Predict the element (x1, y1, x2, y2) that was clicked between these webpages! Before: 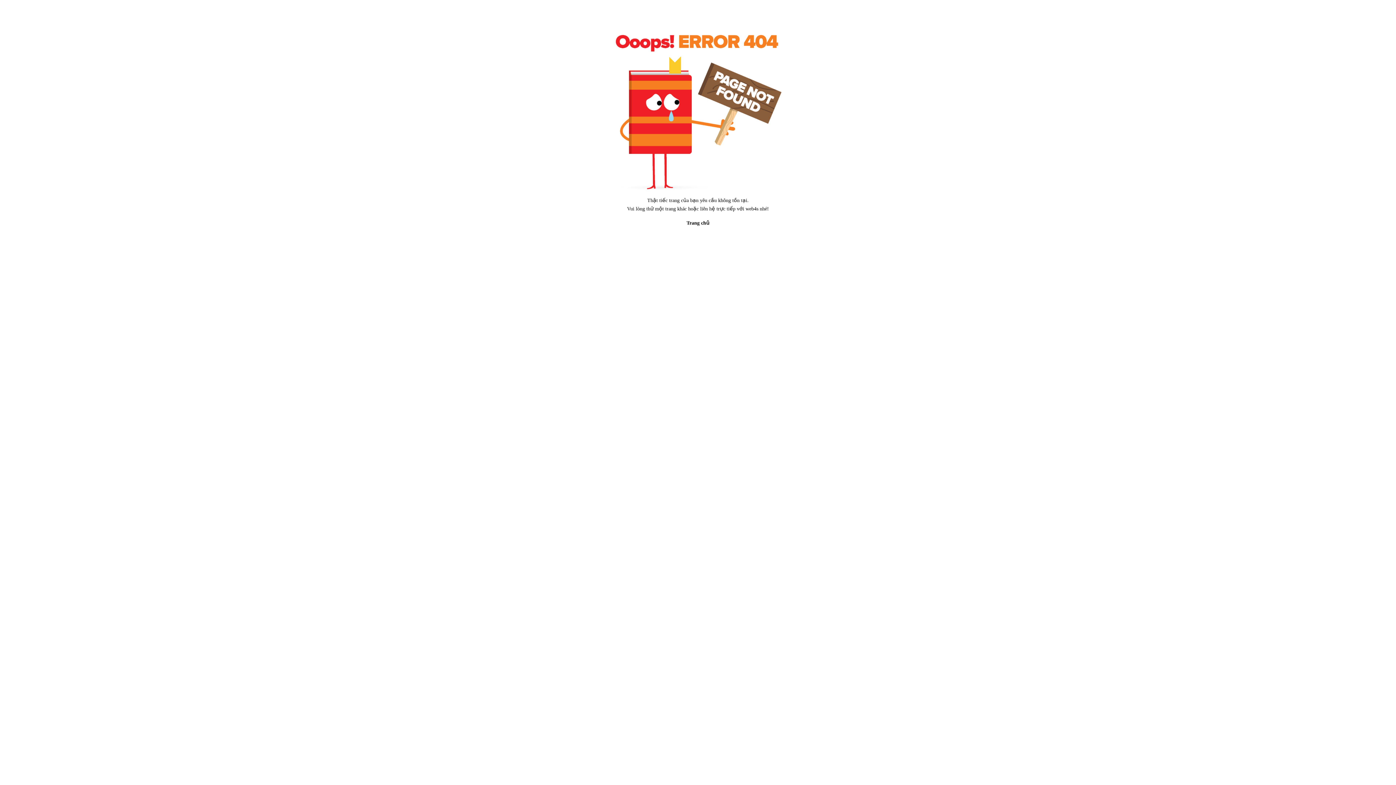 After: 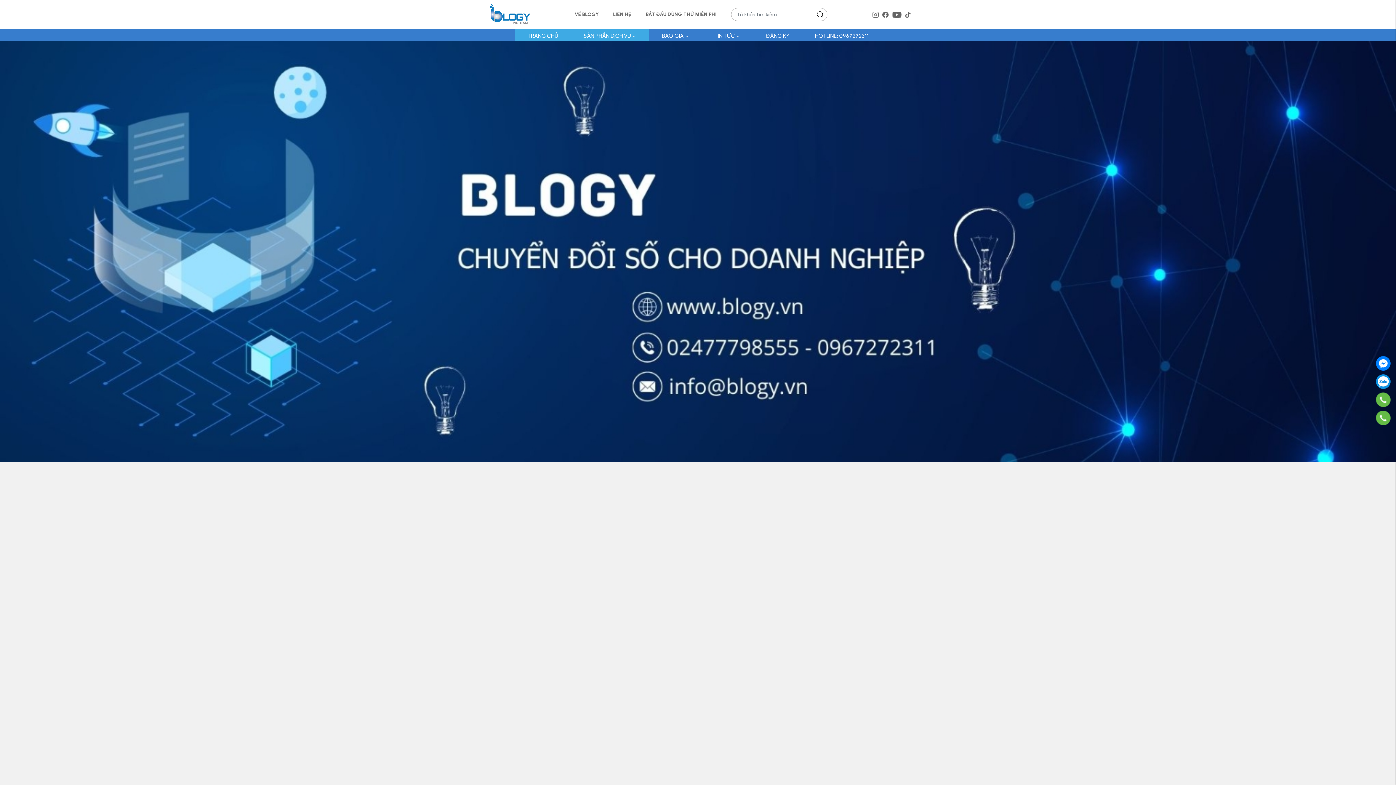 Action: bbox: (686, 220, 709, 225) label: Trang chủ